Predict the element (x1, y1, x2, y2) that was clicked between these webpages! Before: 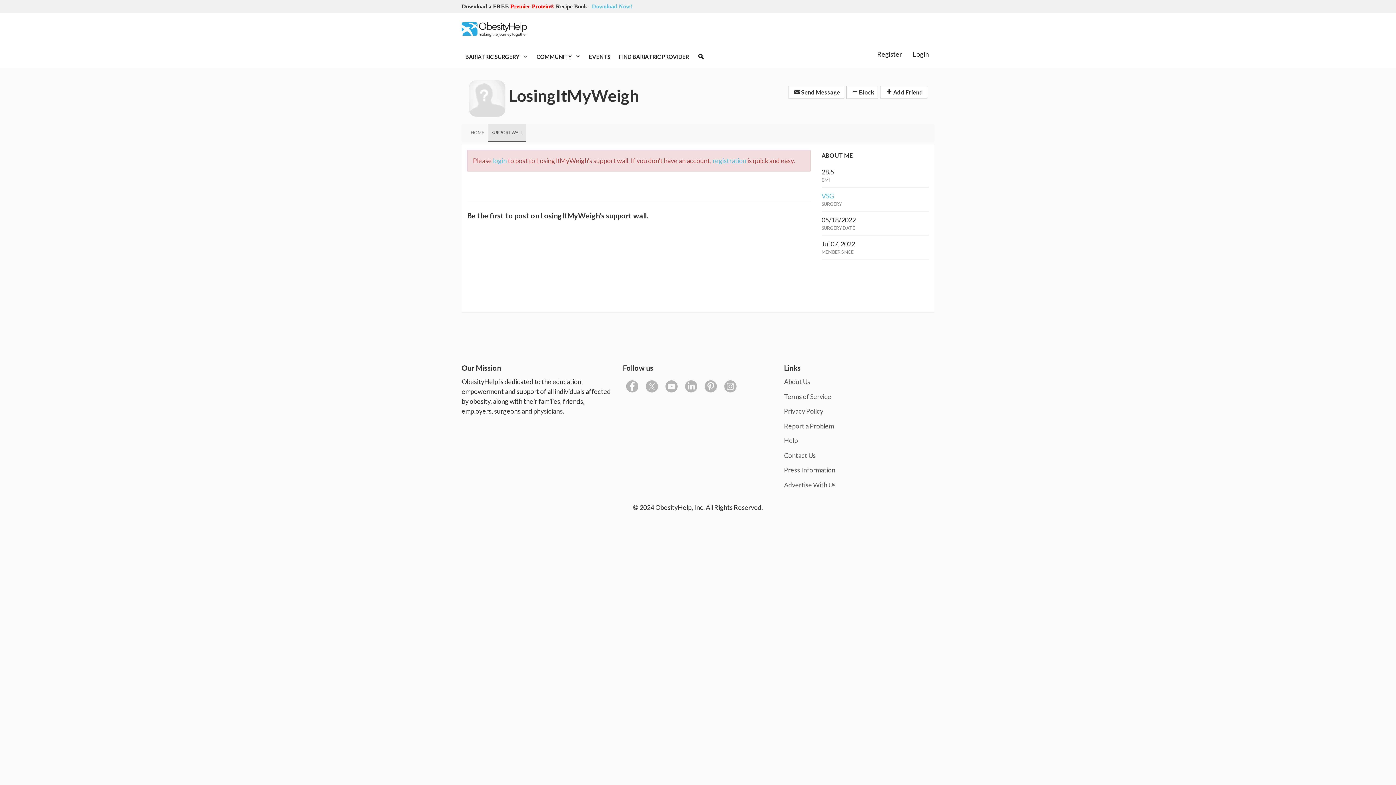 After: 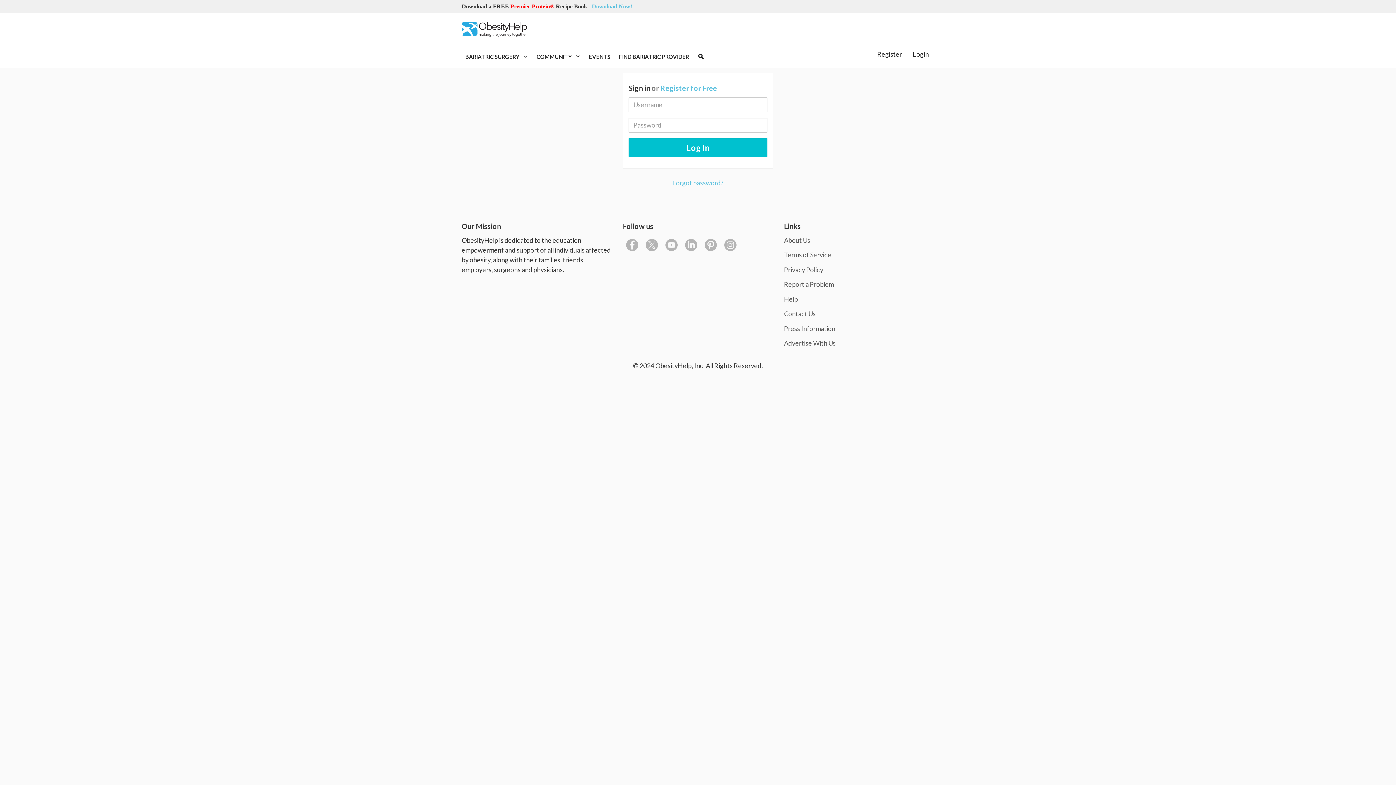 Action: bbox: (880, 85, 927, 99) label:  Add Friend